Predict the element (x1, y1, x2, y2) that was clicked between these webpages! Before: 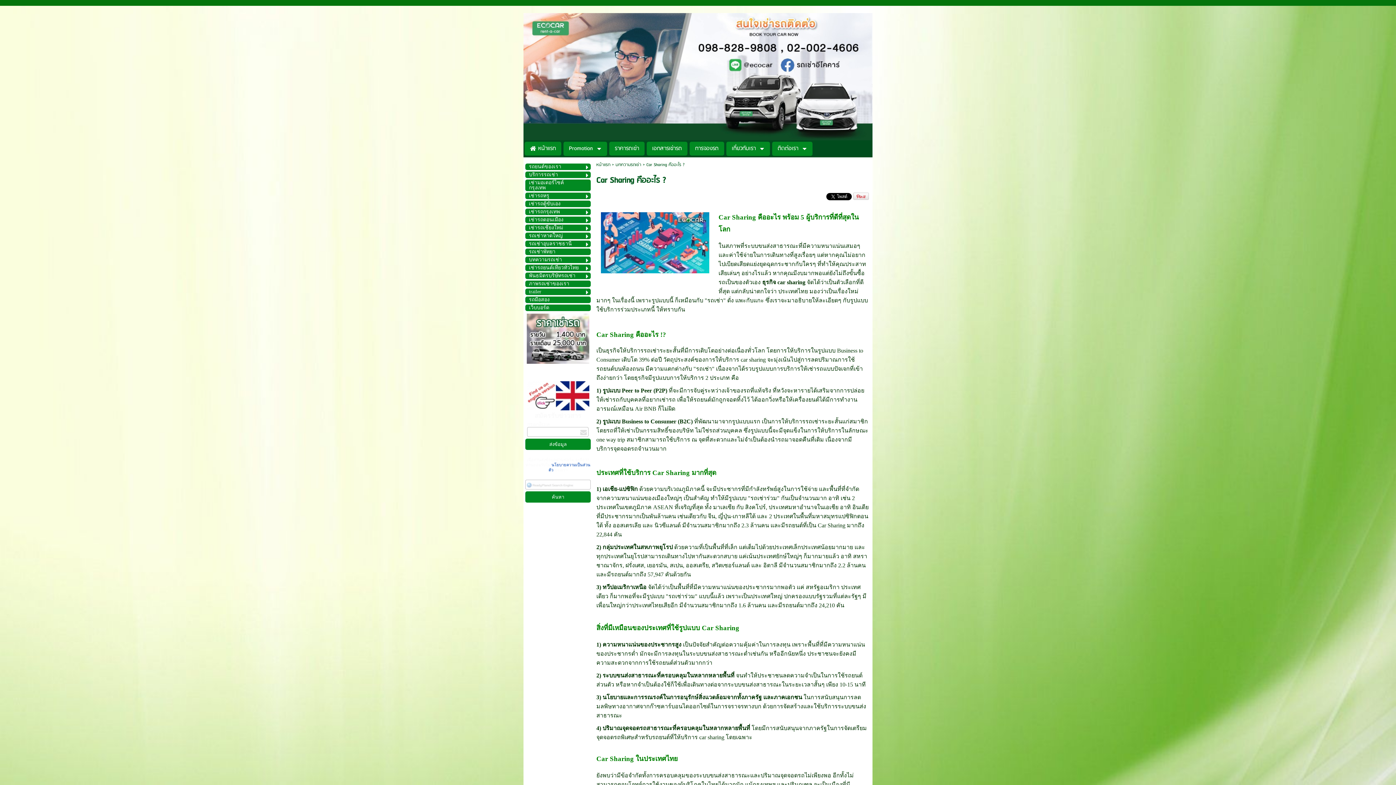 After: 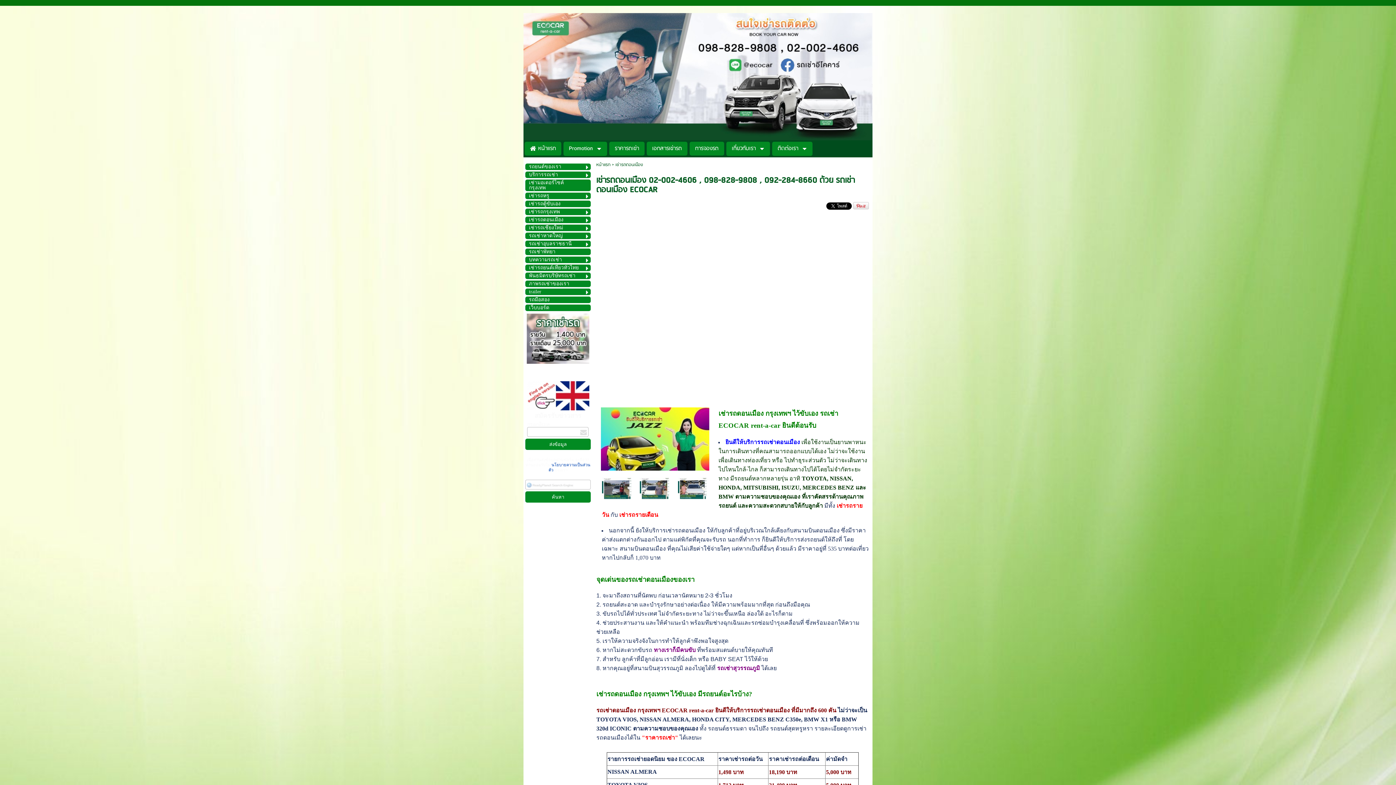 Action: label: เช่ารถดอนเมือง bbox: (529, 216, 581, 223)